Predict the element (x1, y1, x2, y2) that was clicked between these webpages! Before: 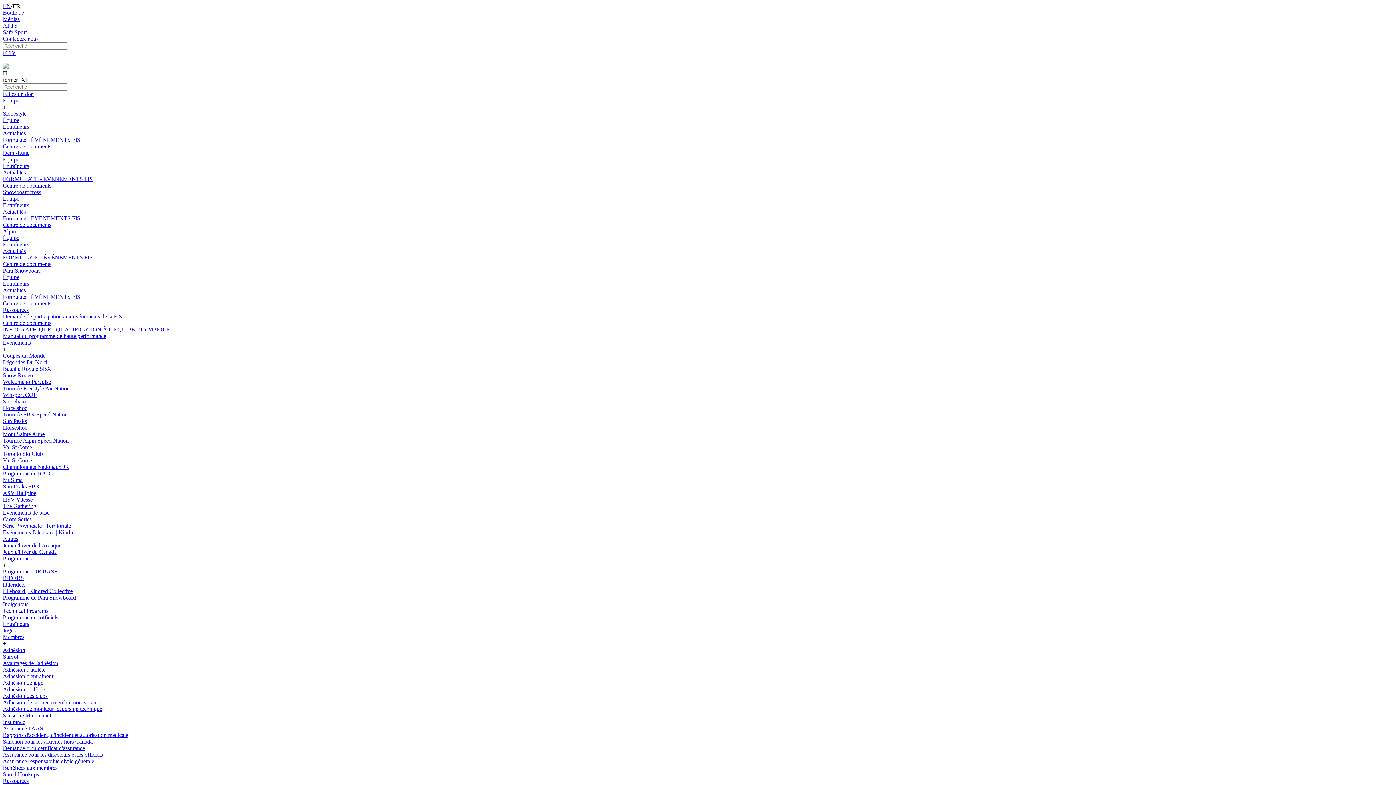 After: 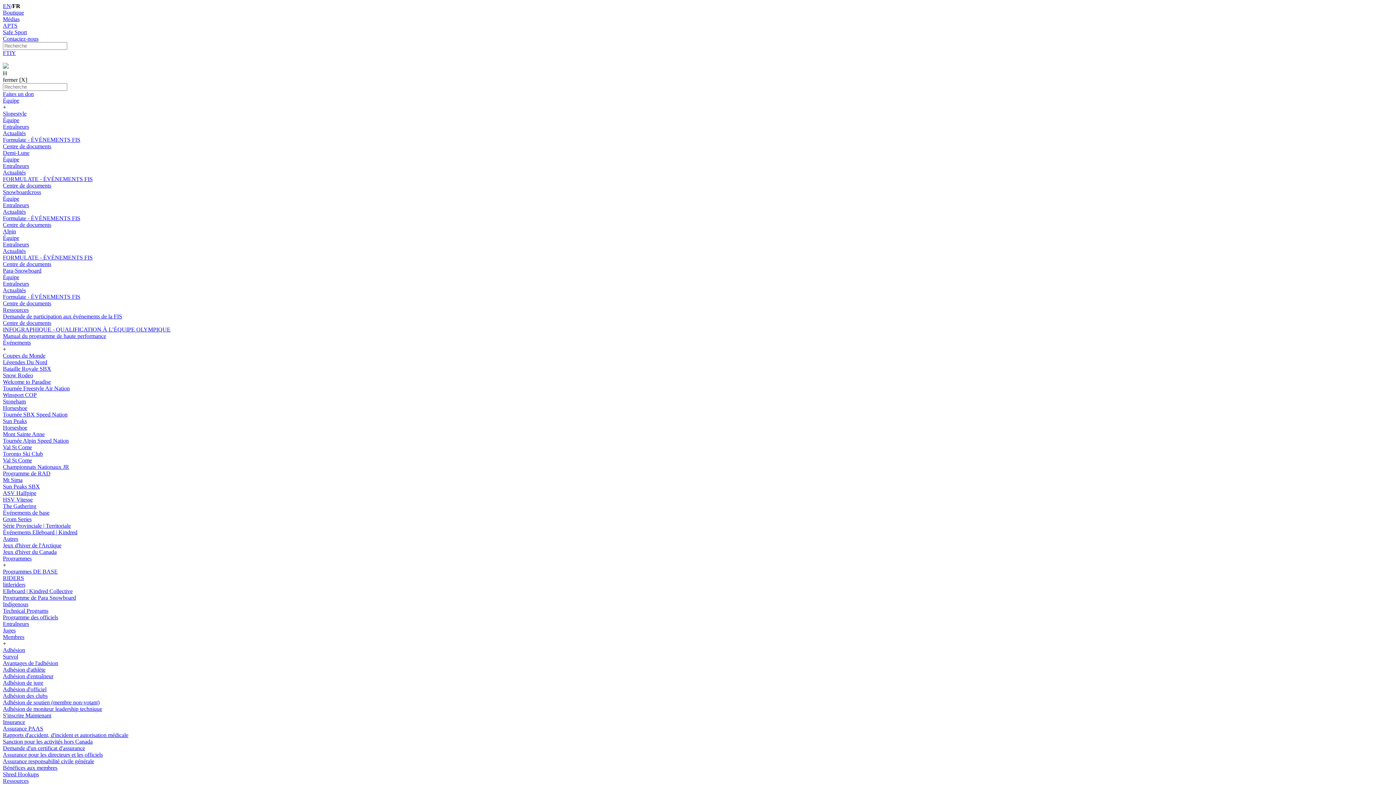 Action: bbox: (2, 680, 43, 686) label: Adhésion de juge